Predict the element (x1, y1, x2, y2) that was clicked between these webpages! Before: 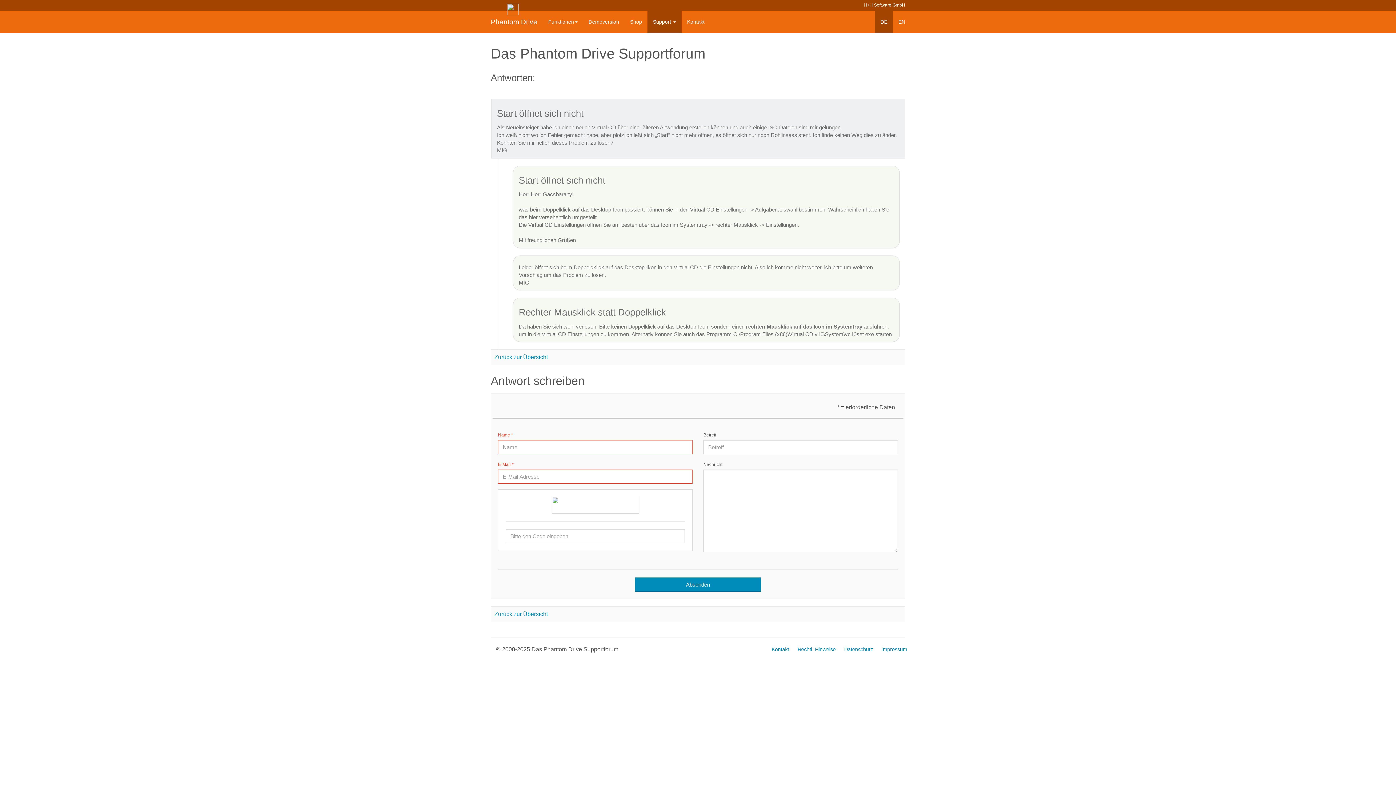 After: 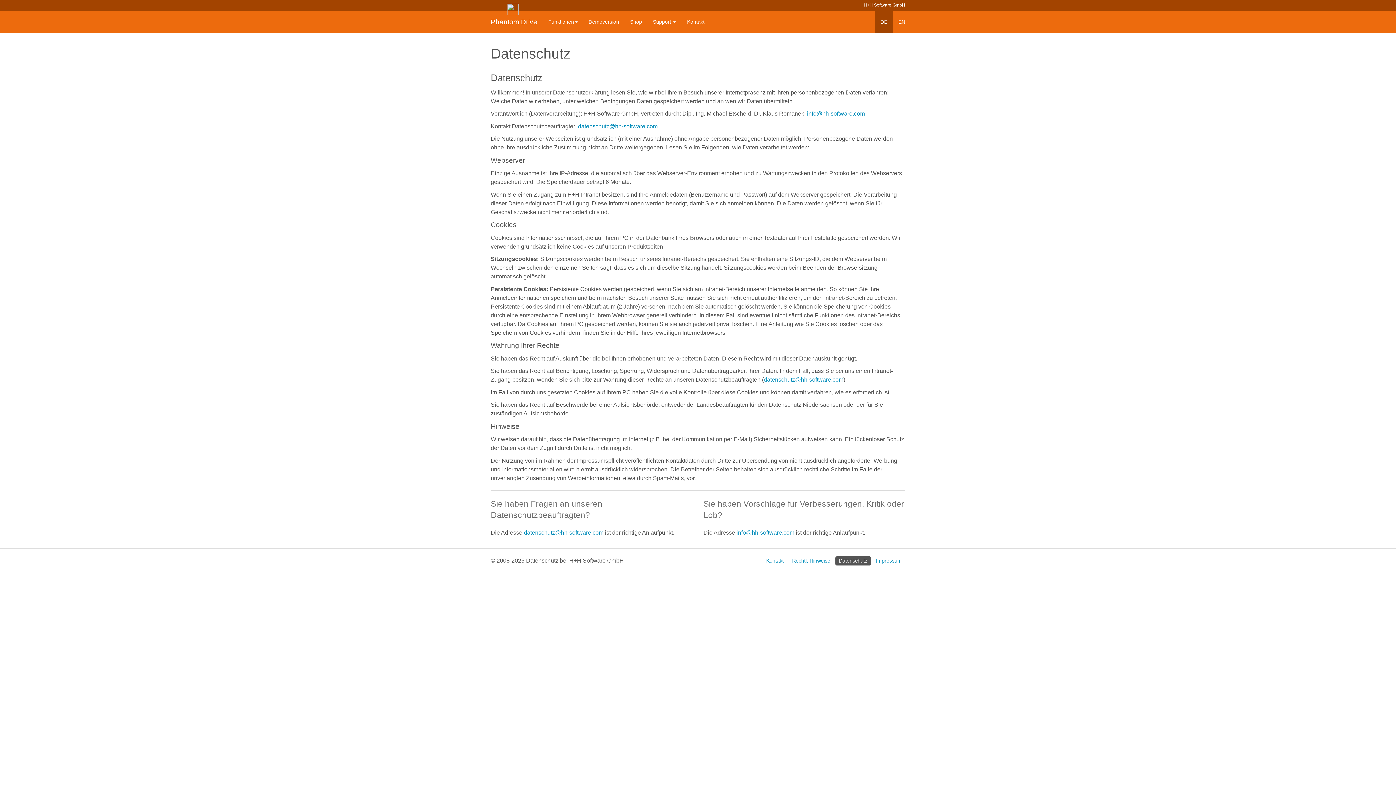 Action: bbox: (840, 645, 876, 654) label: Datenschutz